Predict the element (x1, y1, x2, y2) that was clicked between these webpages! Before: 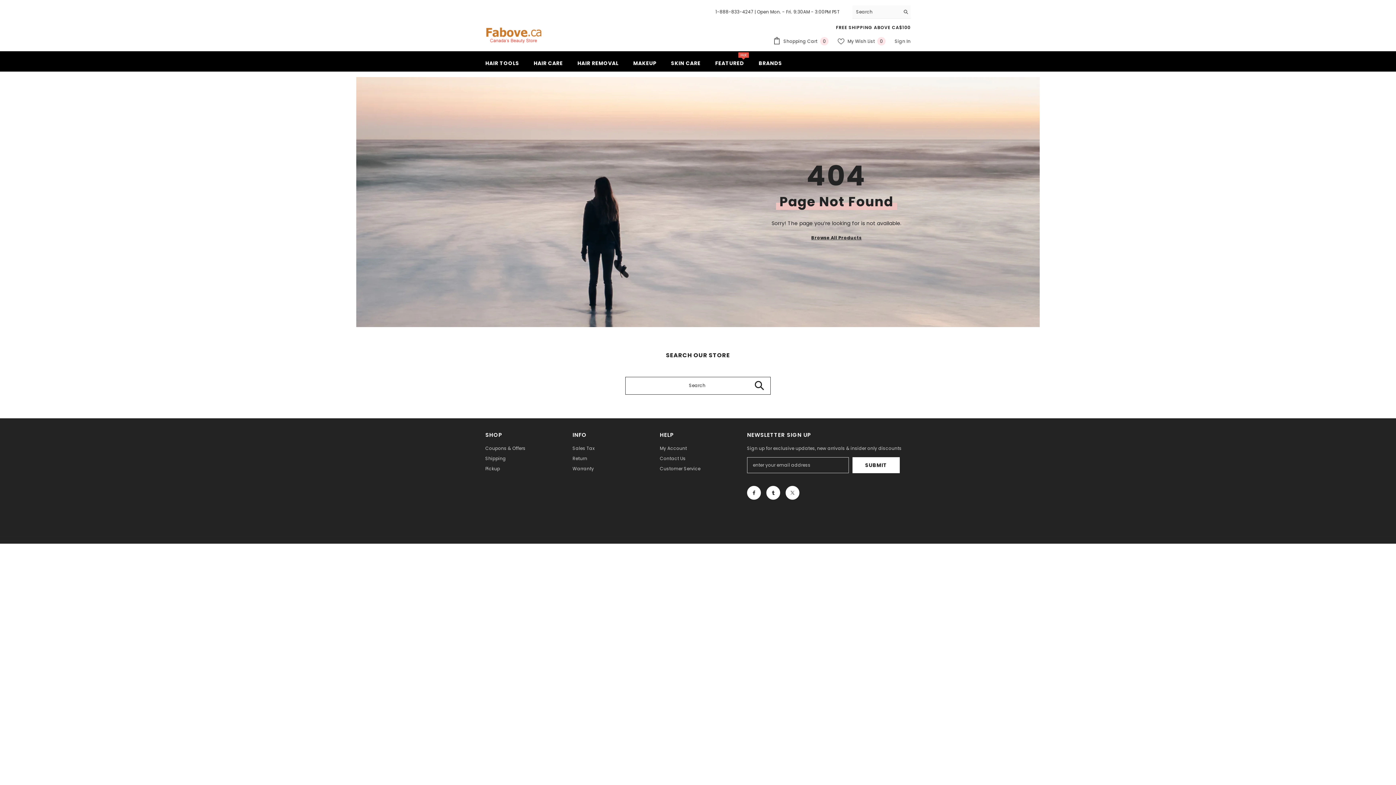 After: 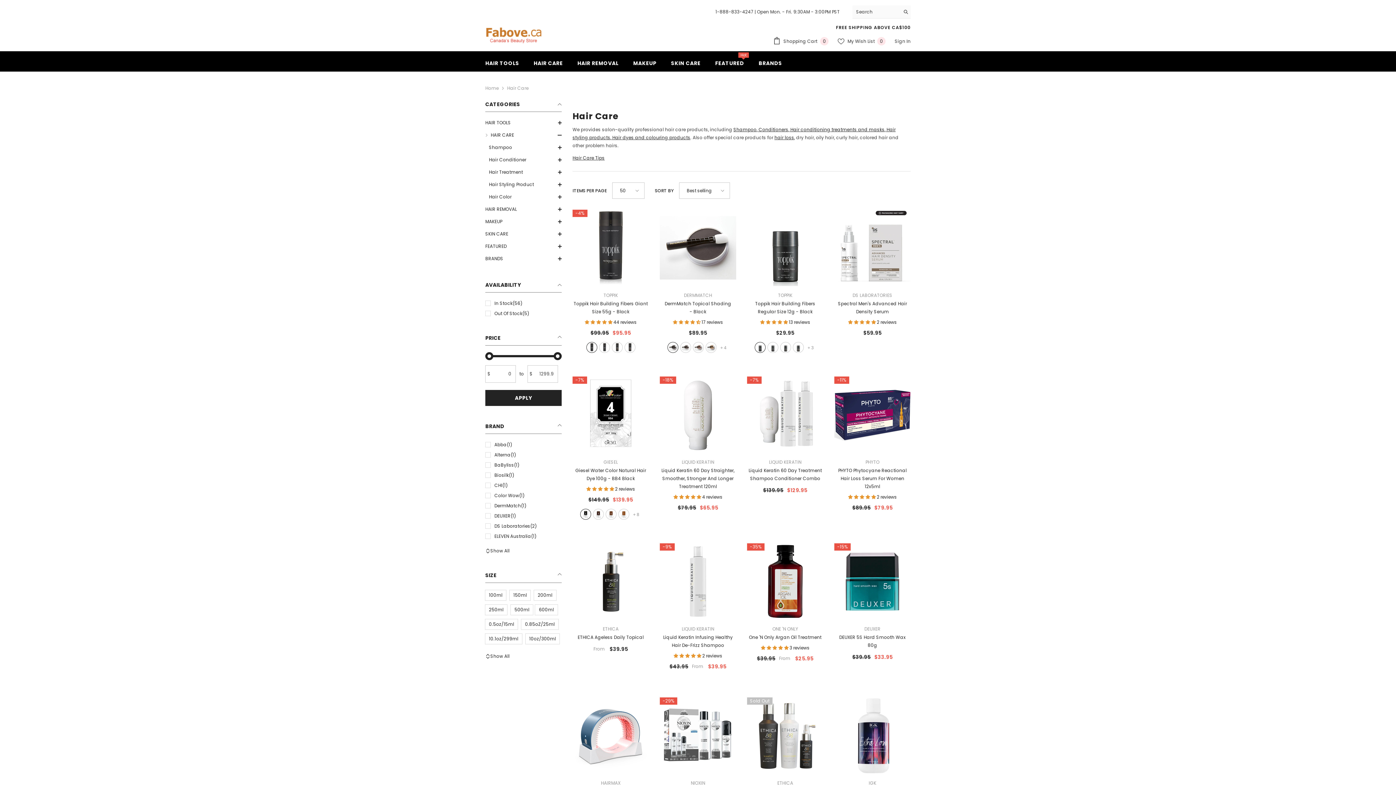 Action: label: HAIR CARE bbox: (526, 59, 570, 71)